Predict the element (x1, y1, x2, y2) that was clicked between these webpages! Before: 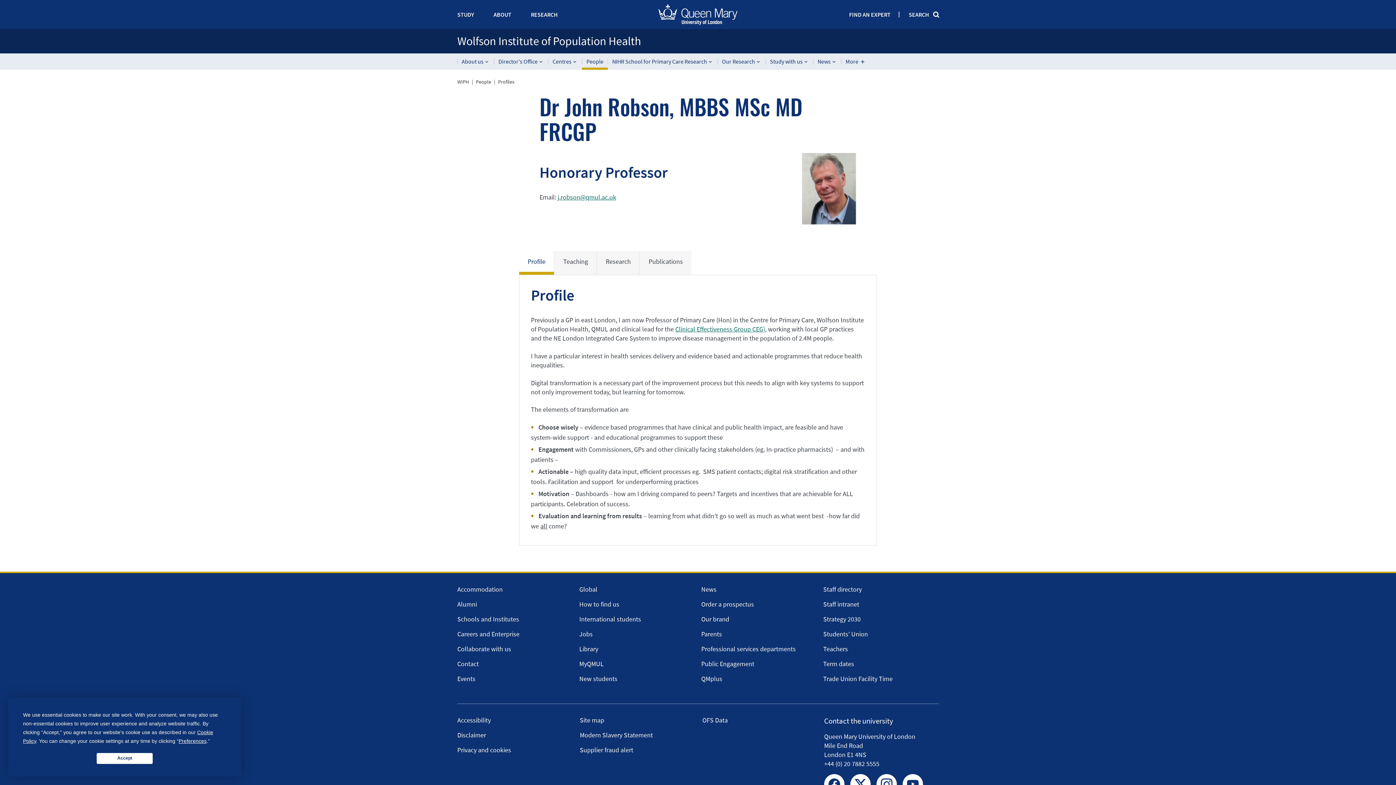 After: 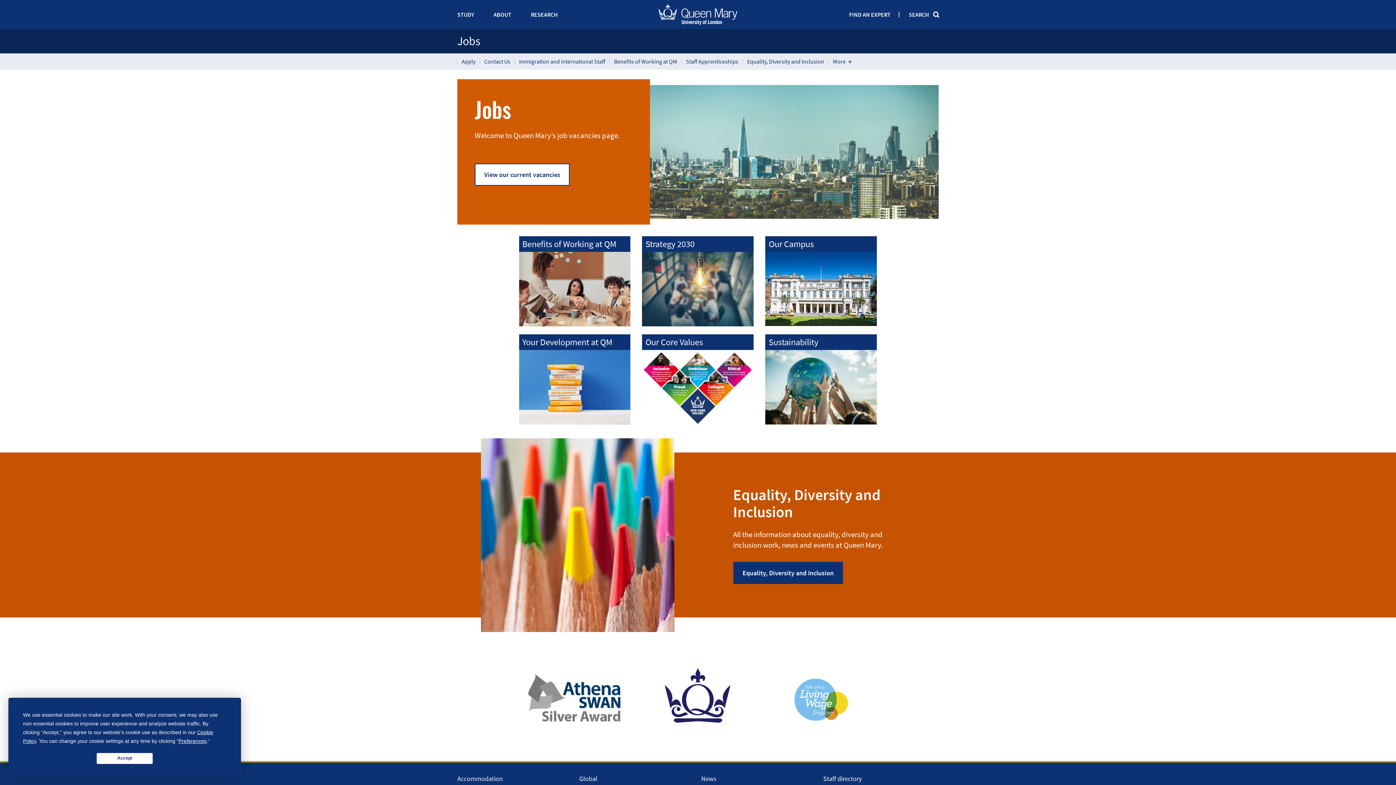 Action: label: Jobs bbox: (579, 630, 592, 638)